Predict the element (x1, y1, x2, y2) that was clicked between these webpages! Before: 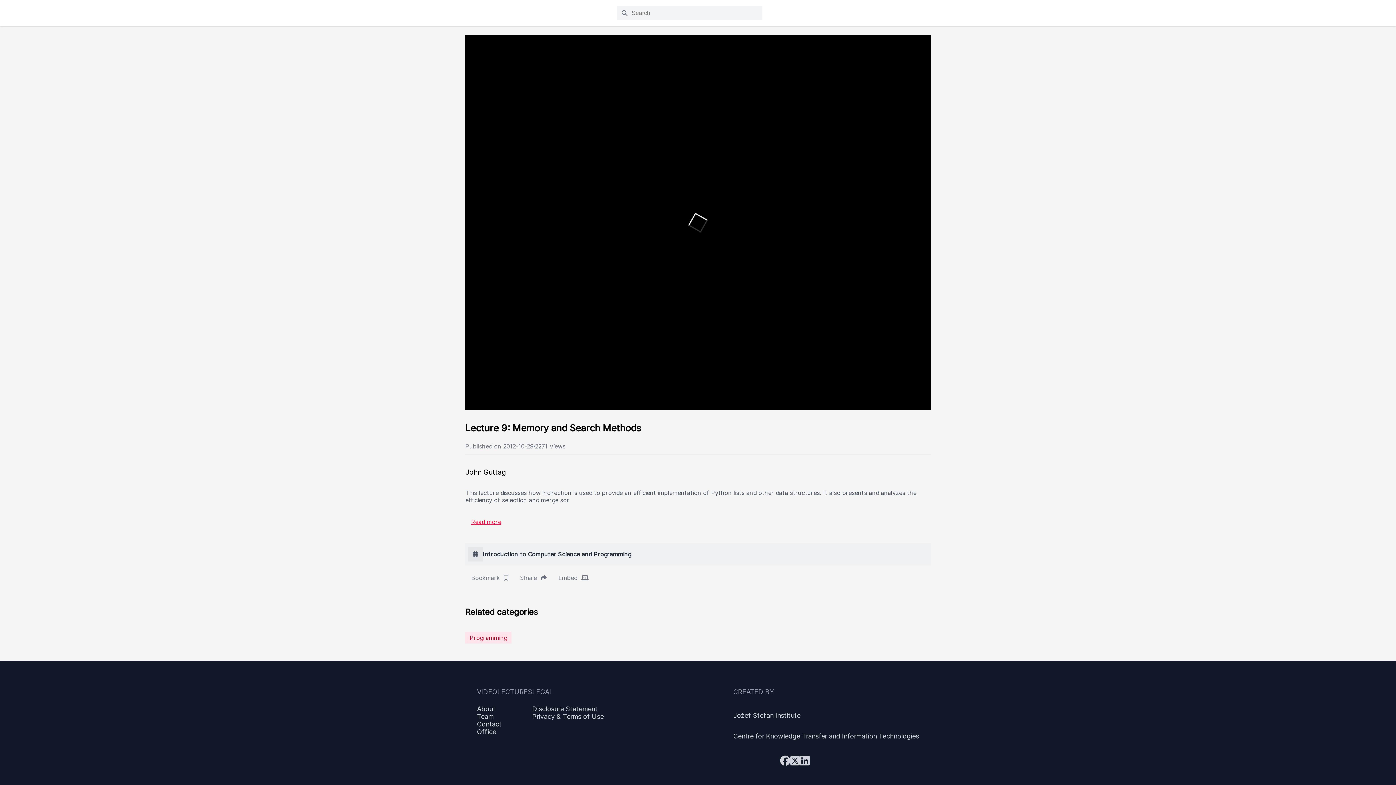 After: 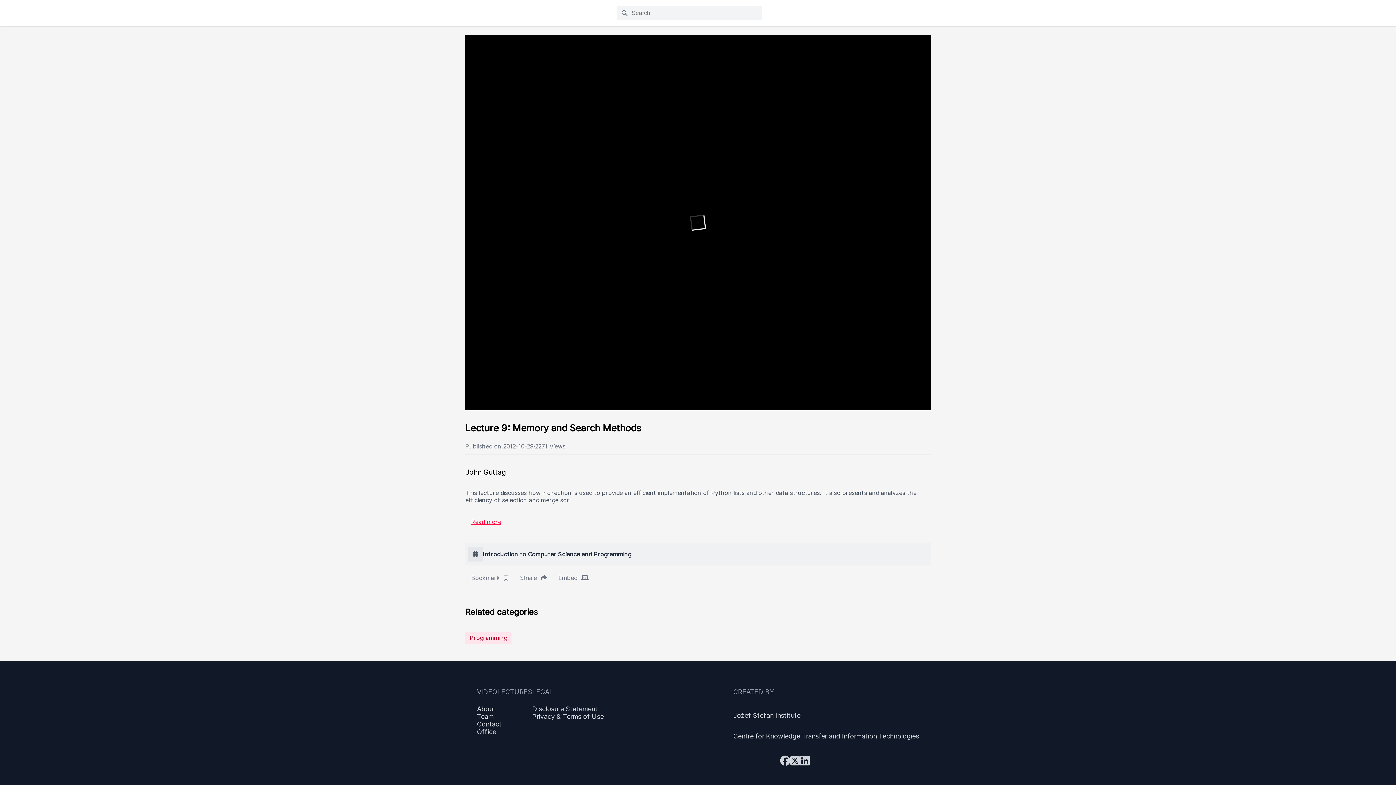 Action: bbox: (733, 746, 780, 775)